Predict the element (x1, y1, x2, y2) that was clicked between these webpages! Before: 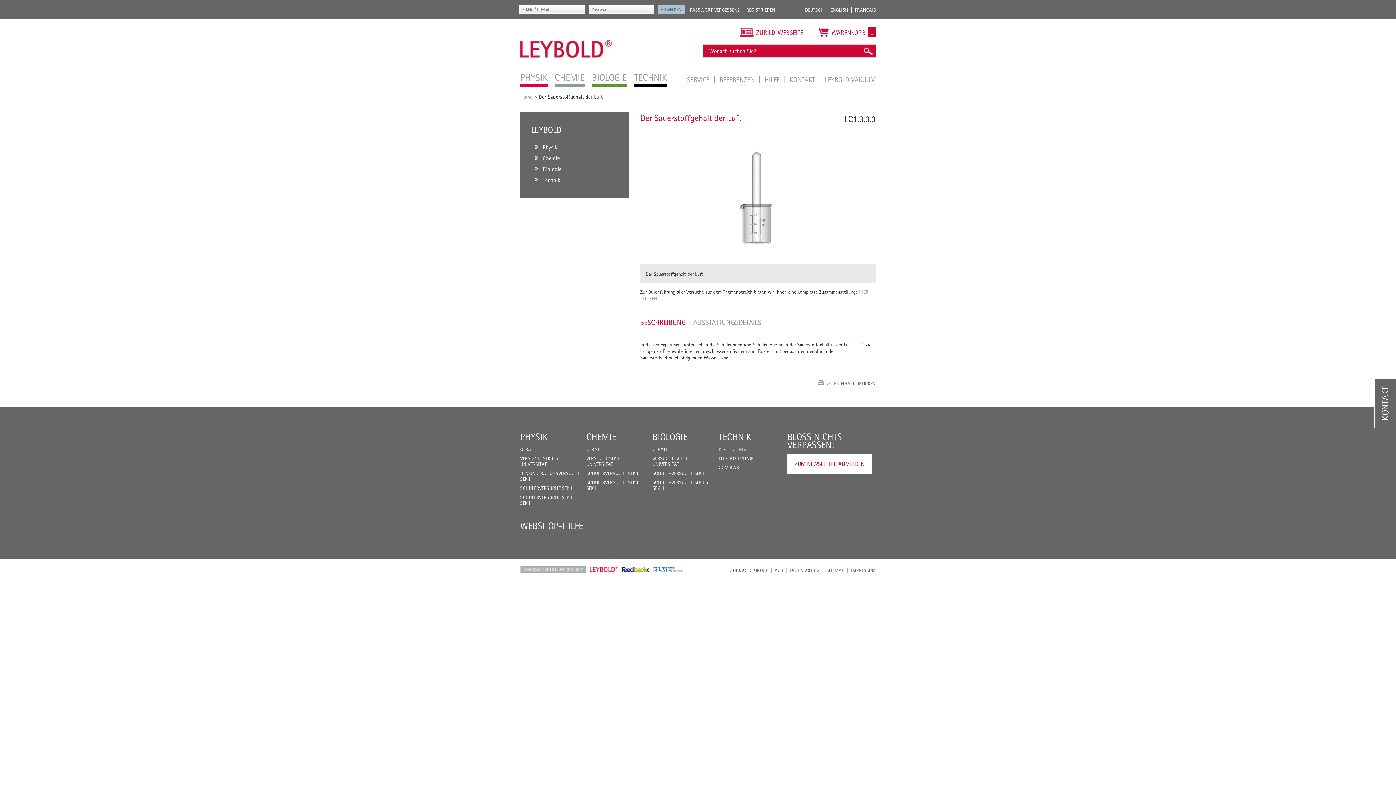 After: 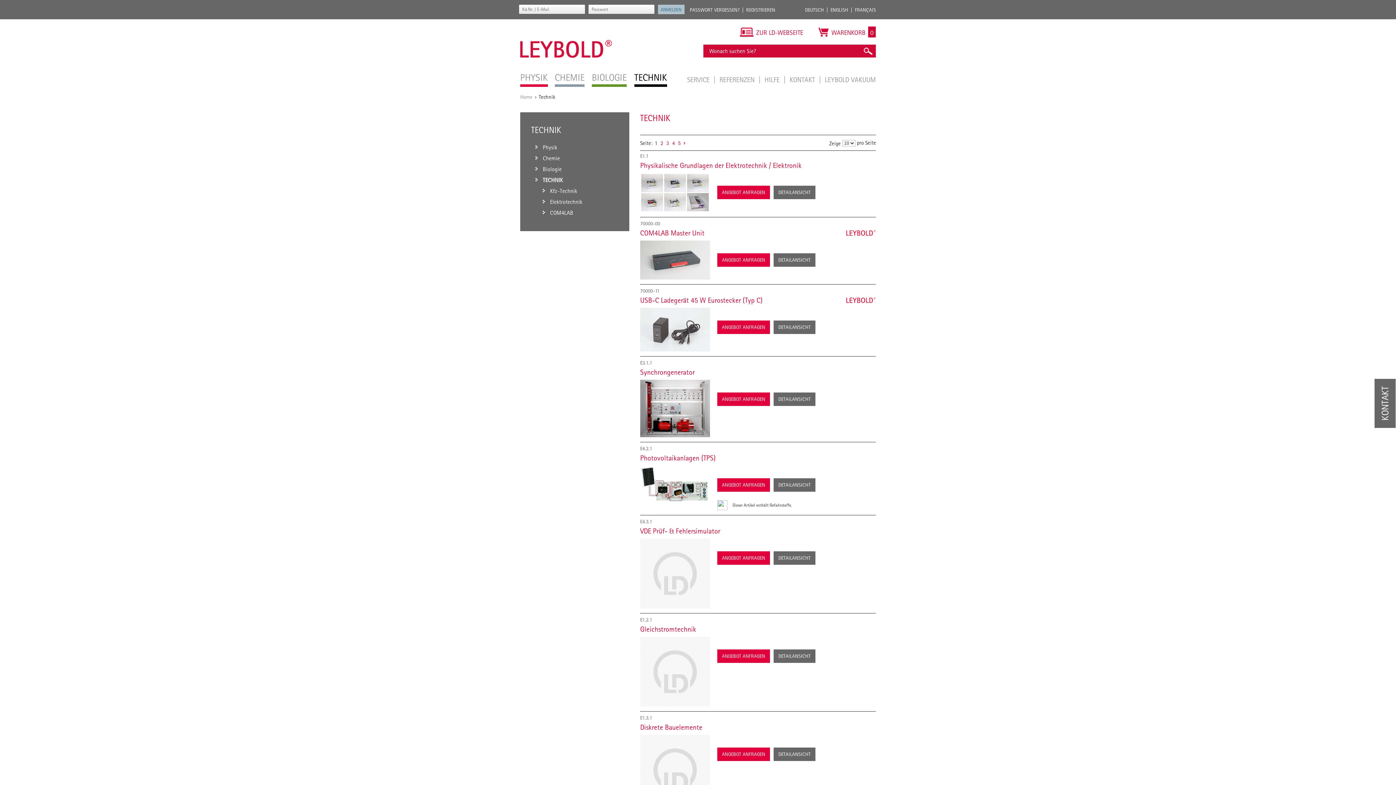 Action: label: TECHNIK bbox: (718, 431, 751, 442)